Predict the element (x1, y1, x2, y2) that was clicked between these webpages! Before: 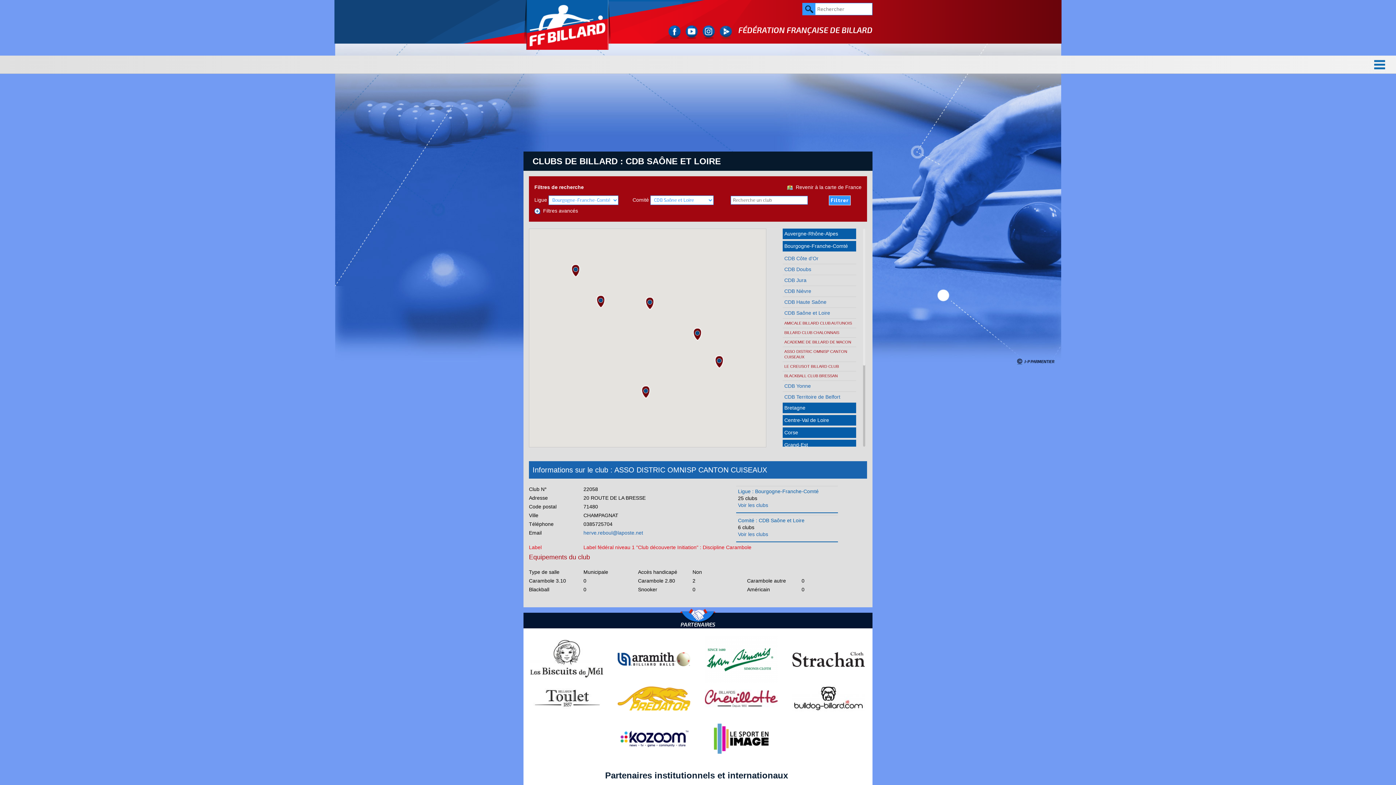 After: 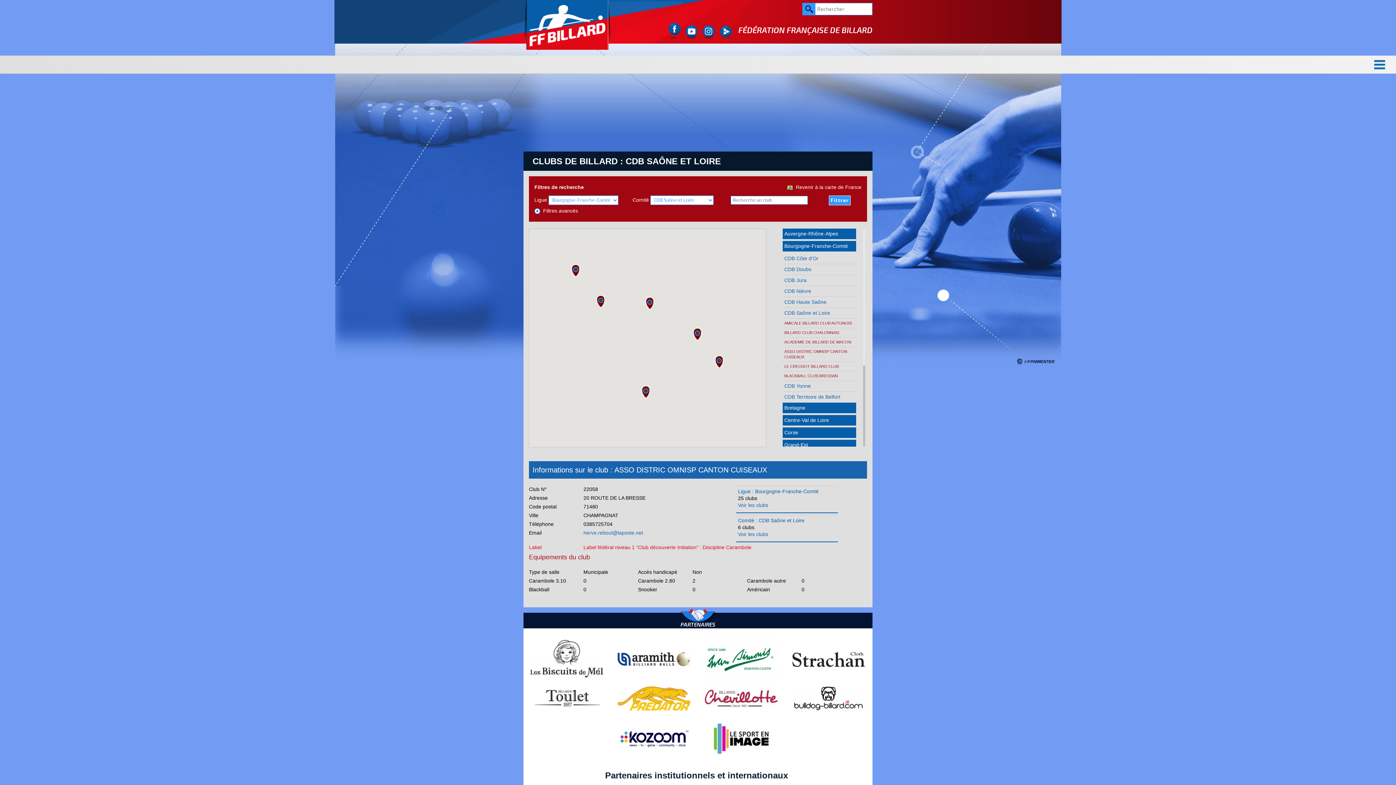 Action: bbox: (668, 25, 680, 38)